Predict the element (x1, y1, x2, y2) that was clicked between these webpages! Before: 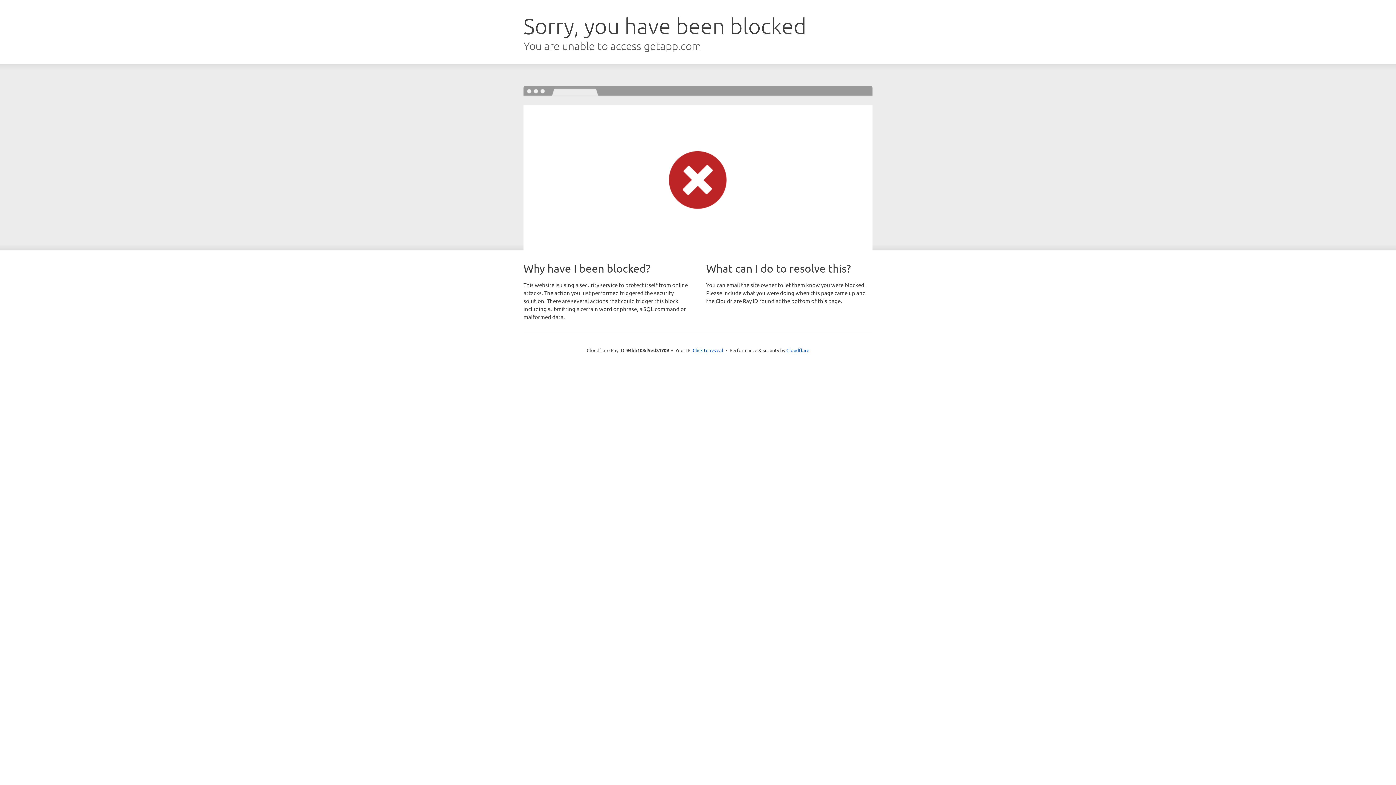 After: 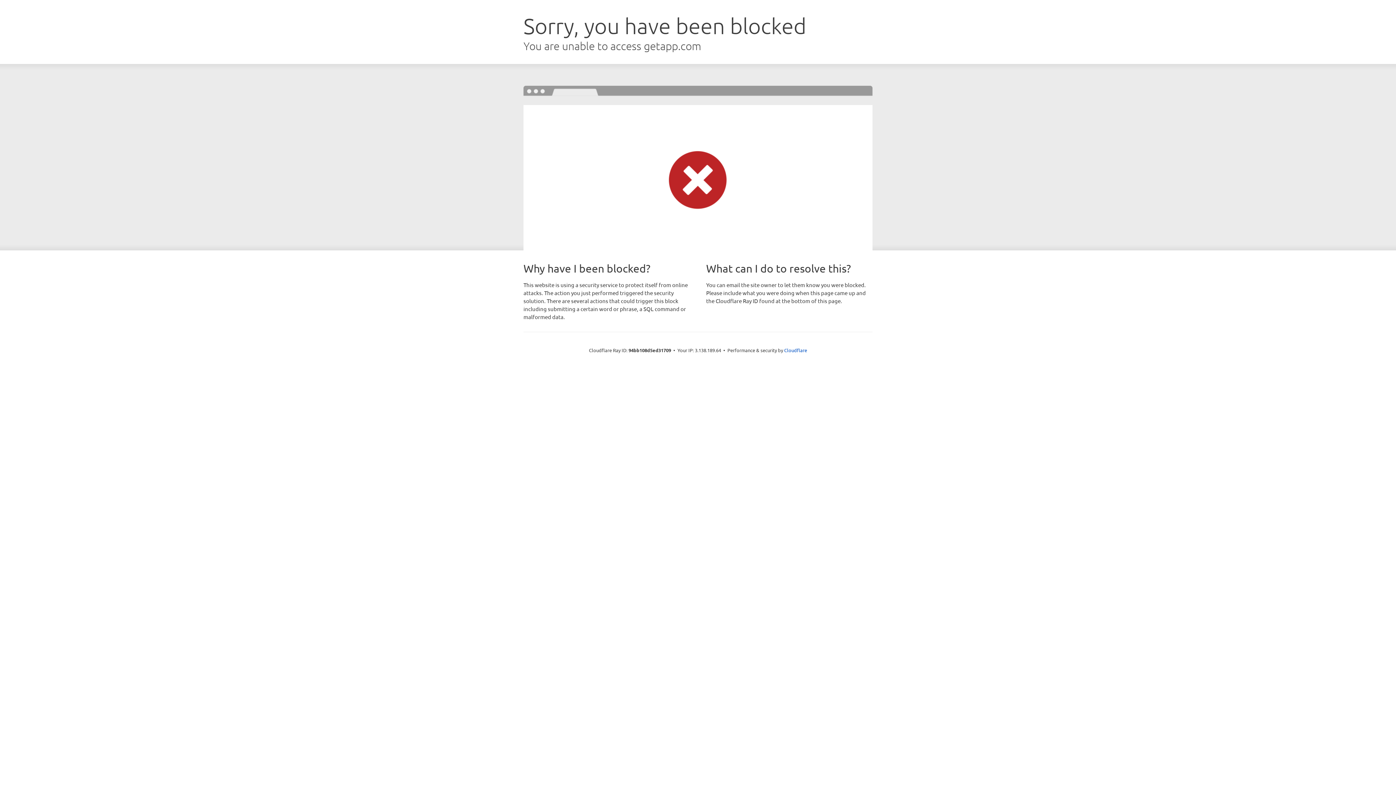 Action: label: Click to reveal bbox: (692, 346, 723, 353)